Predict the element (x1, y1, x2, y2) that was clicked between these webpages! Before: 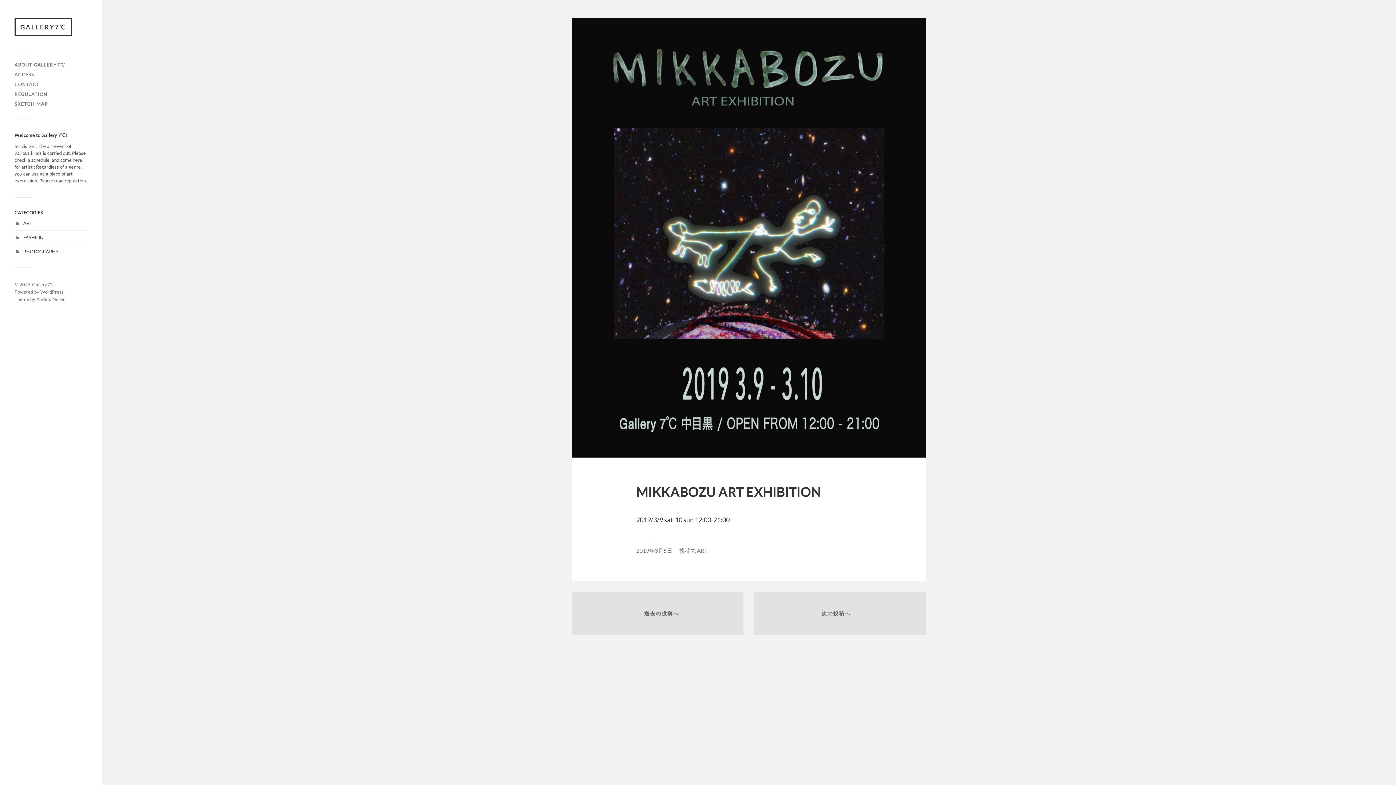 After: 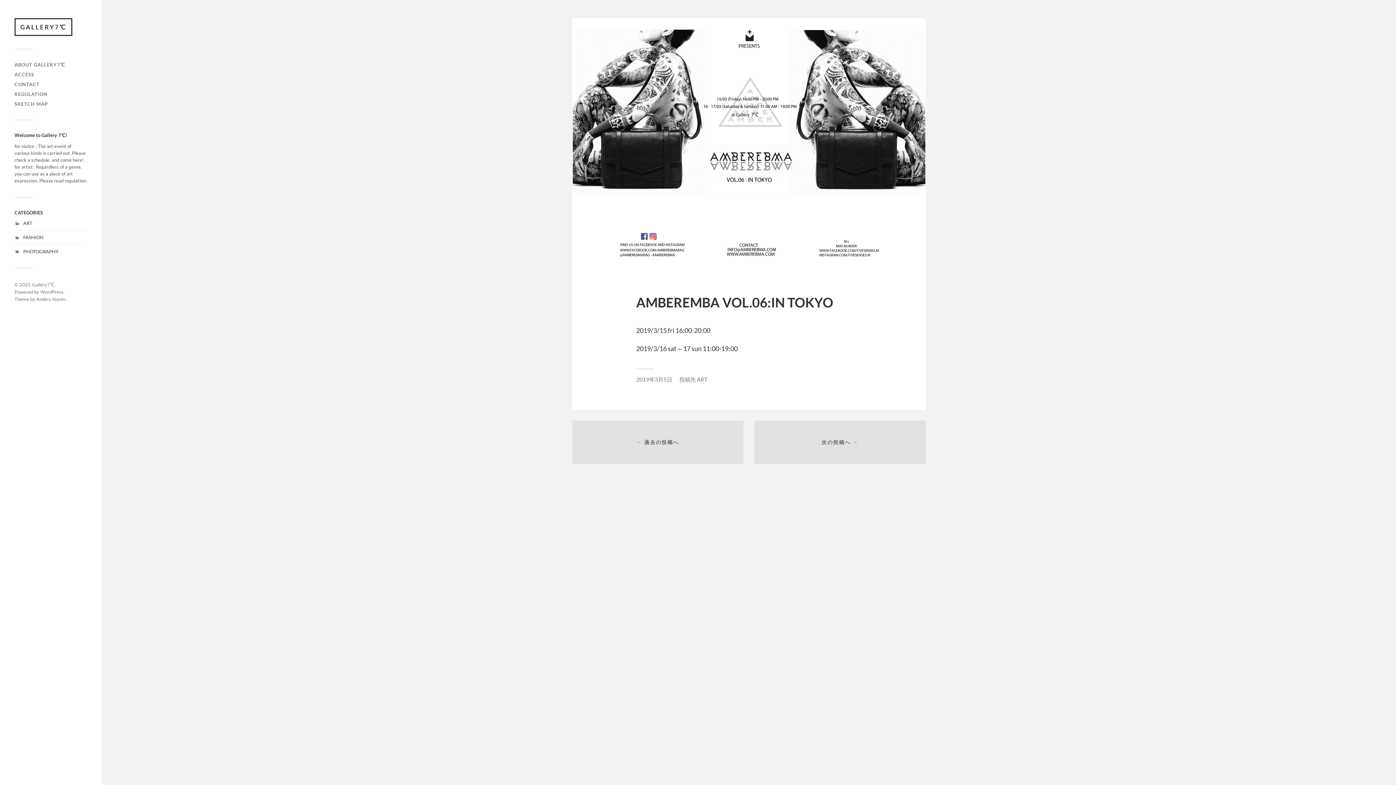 Action: bbox: (754, 592, 926, 635) label: 次の投稿へ →